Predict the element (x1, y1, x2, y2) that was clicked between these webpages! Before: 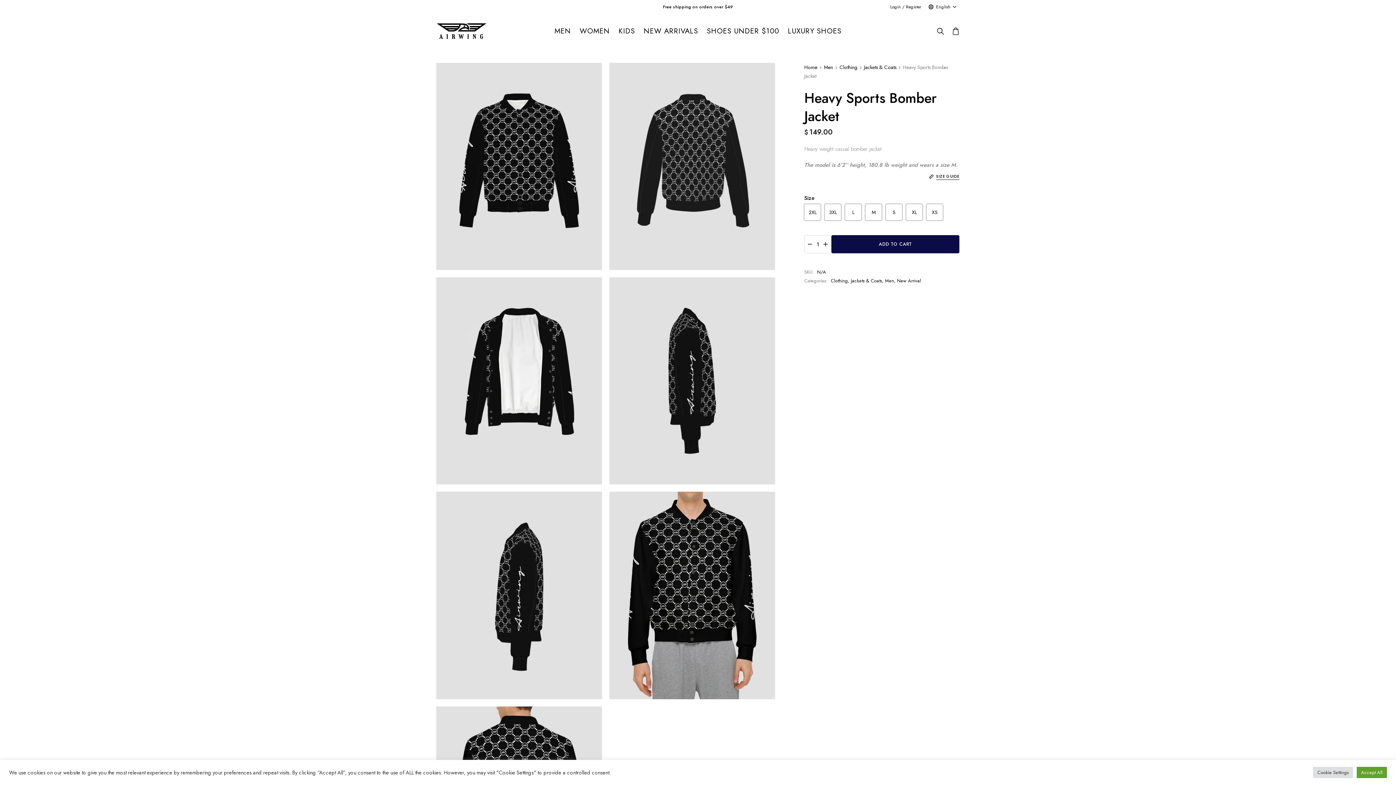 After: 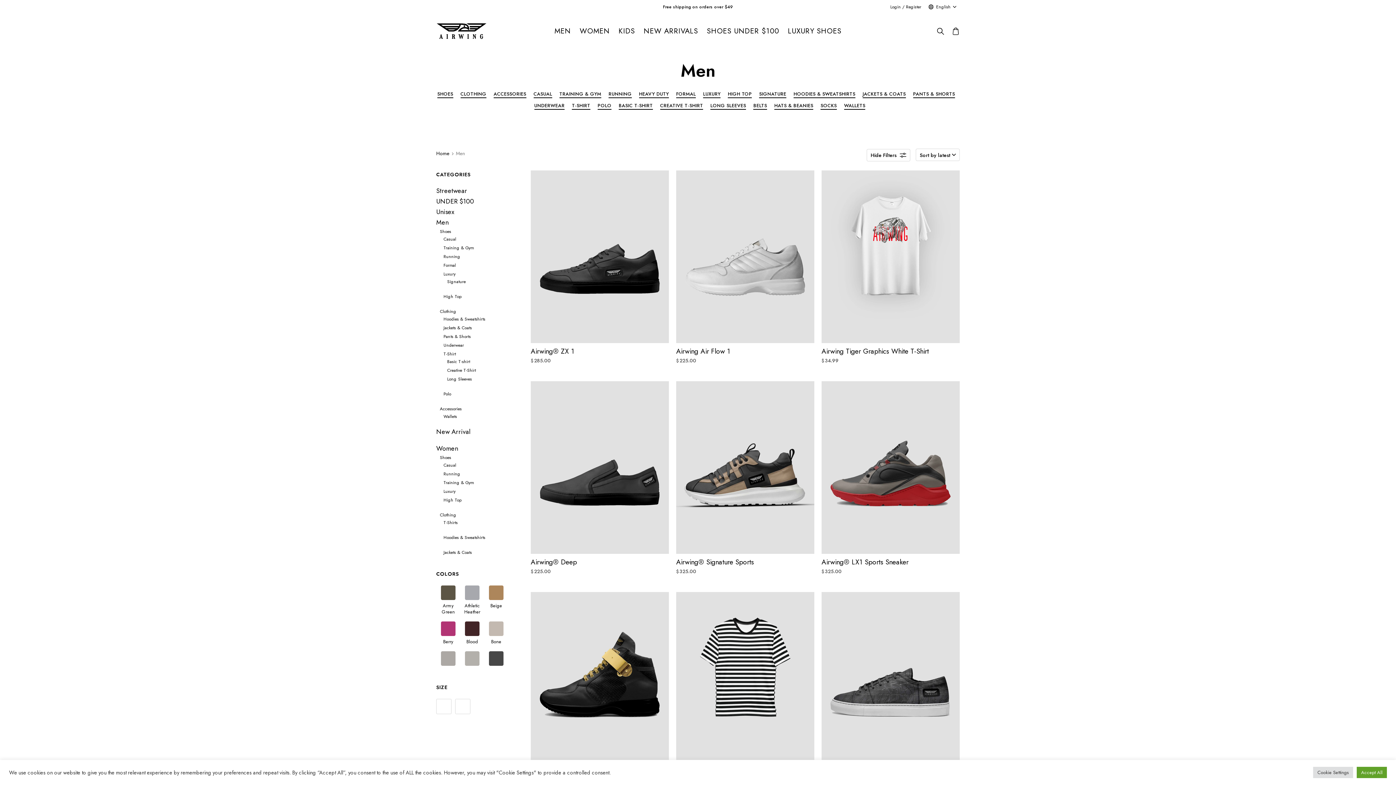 Action: bbox: (824, 63, 833, 70) label: Men